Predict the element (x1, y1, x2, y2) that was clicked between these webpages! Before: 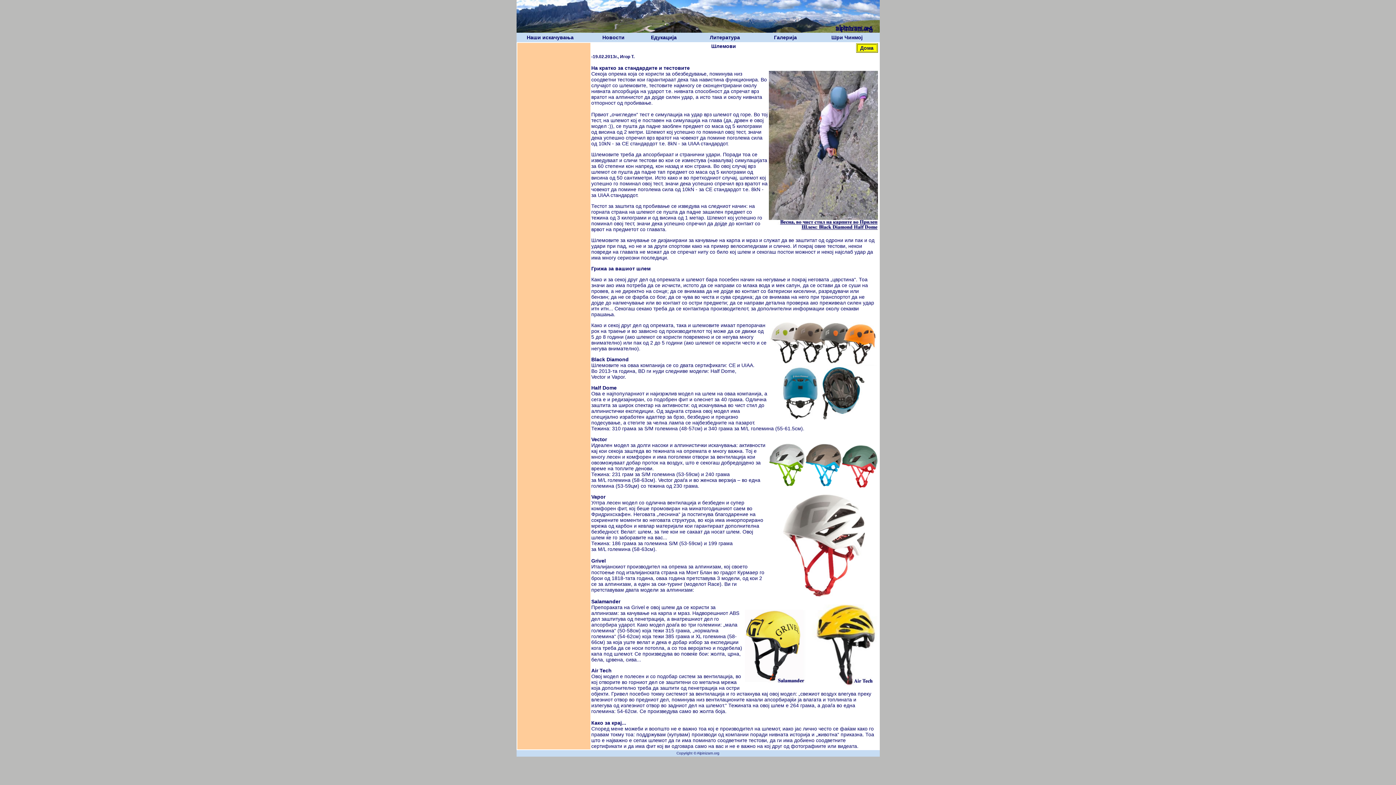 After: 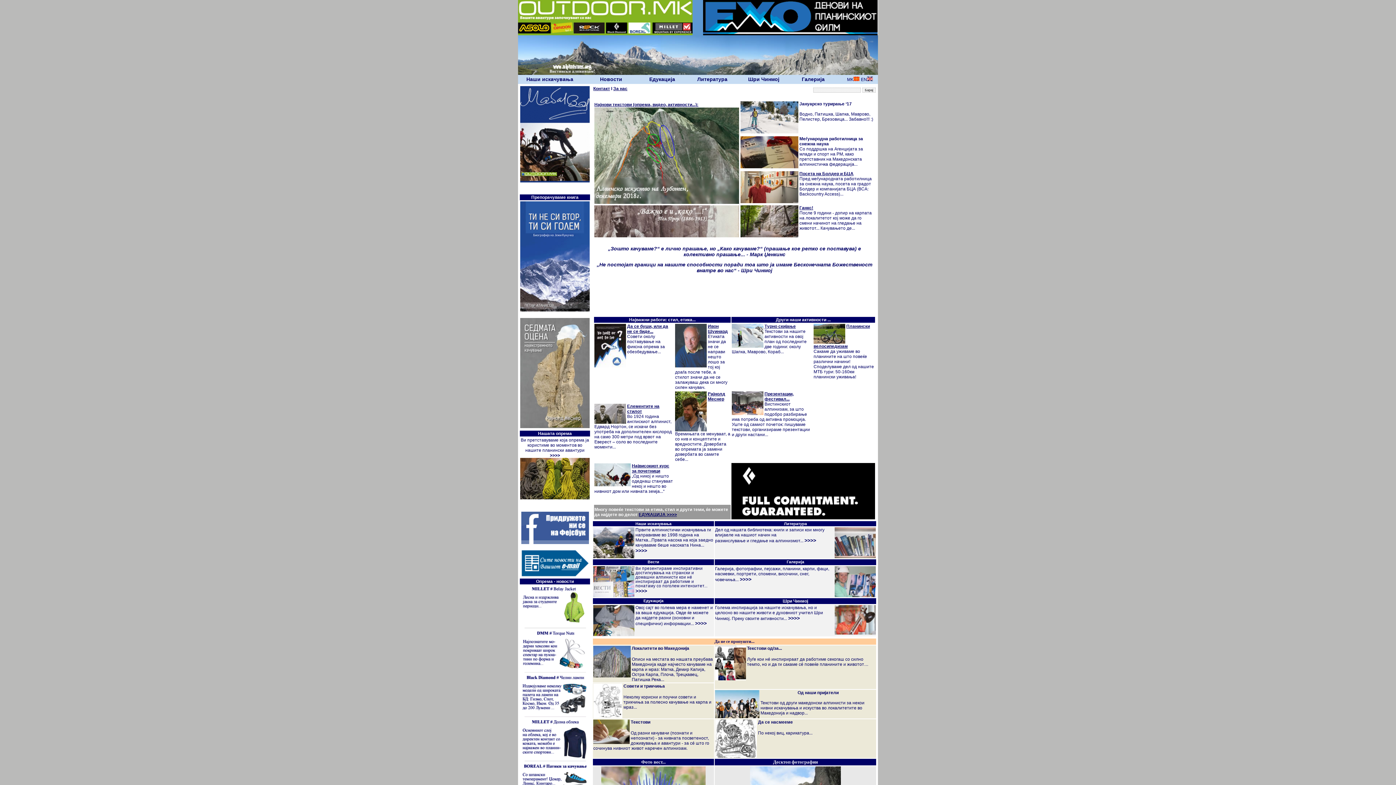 Action: label: Дома bbox: (860, 45, 873, 50)